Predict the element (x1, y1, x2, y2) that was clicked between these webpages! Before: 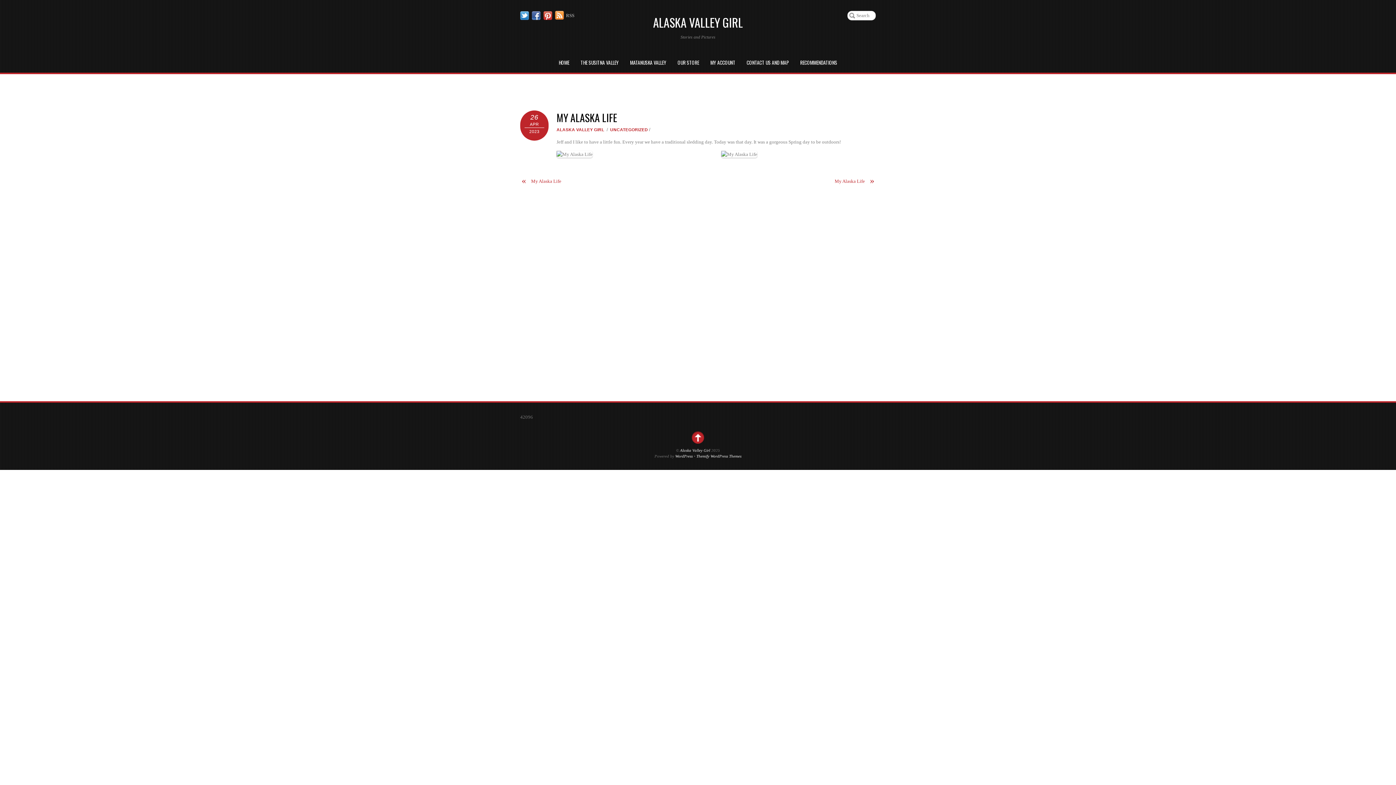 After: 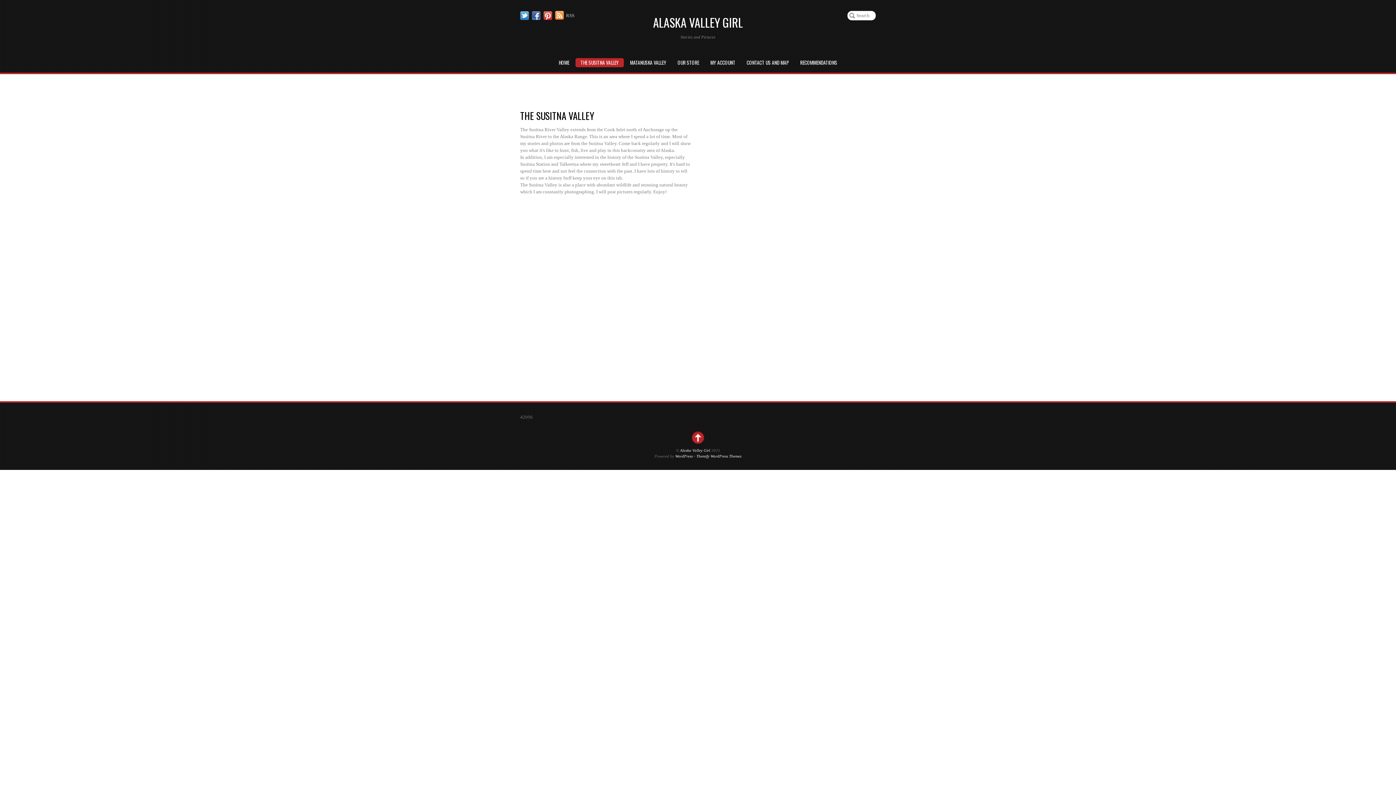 Action: bbox: (575, 58, 624, 67) label: THE SUSITNA VALLEY